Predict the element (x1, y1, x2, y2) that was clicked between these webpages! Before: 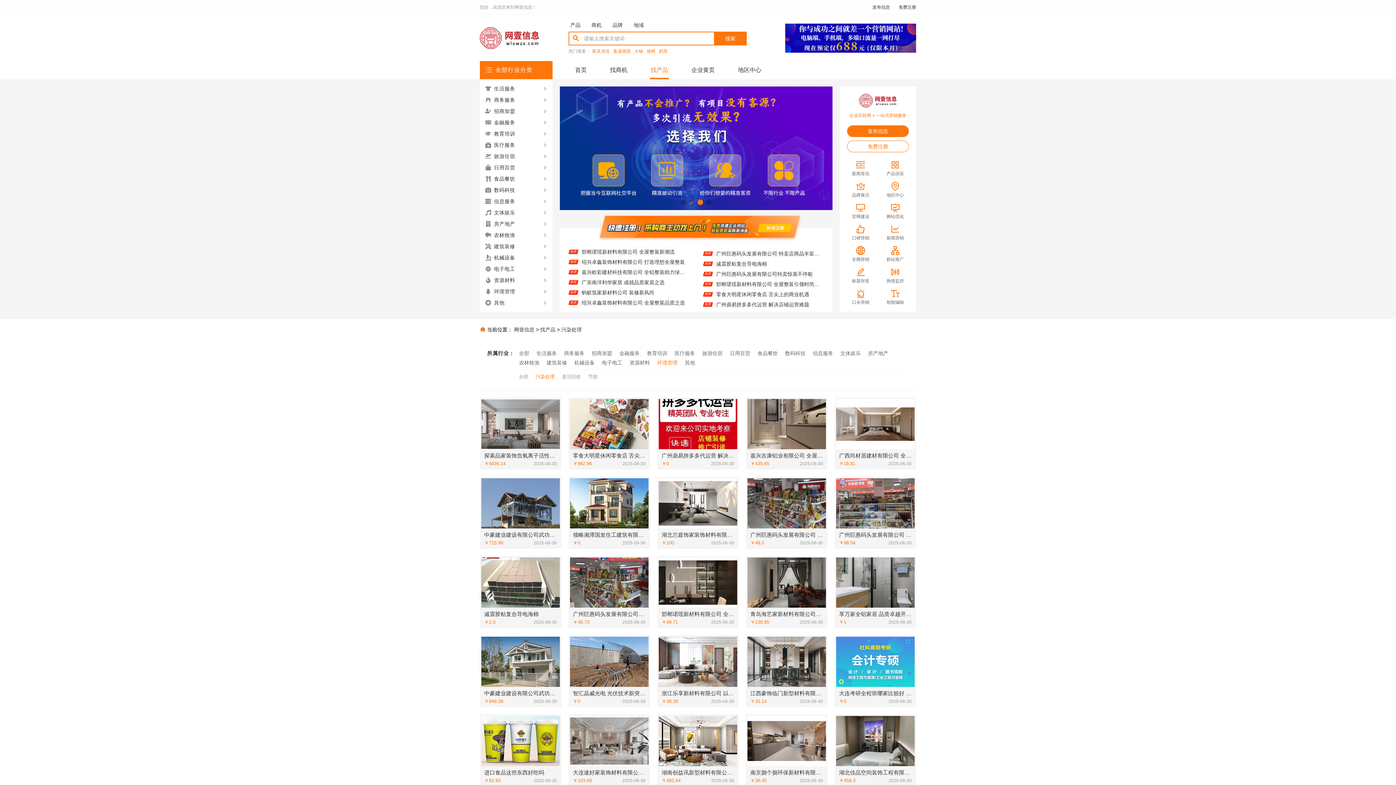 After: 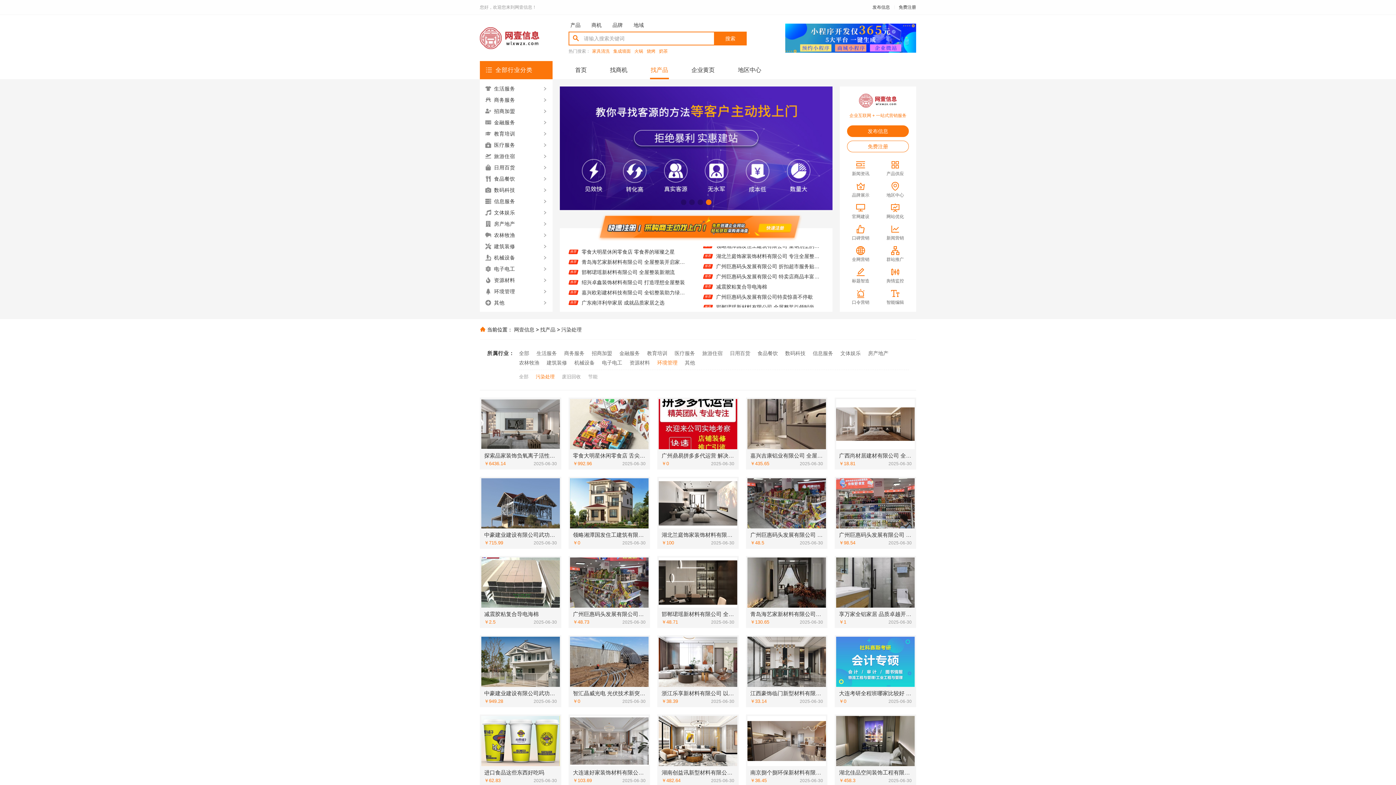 Action: label: Go to slide 2 bbox: (689, 199, 694, 205)